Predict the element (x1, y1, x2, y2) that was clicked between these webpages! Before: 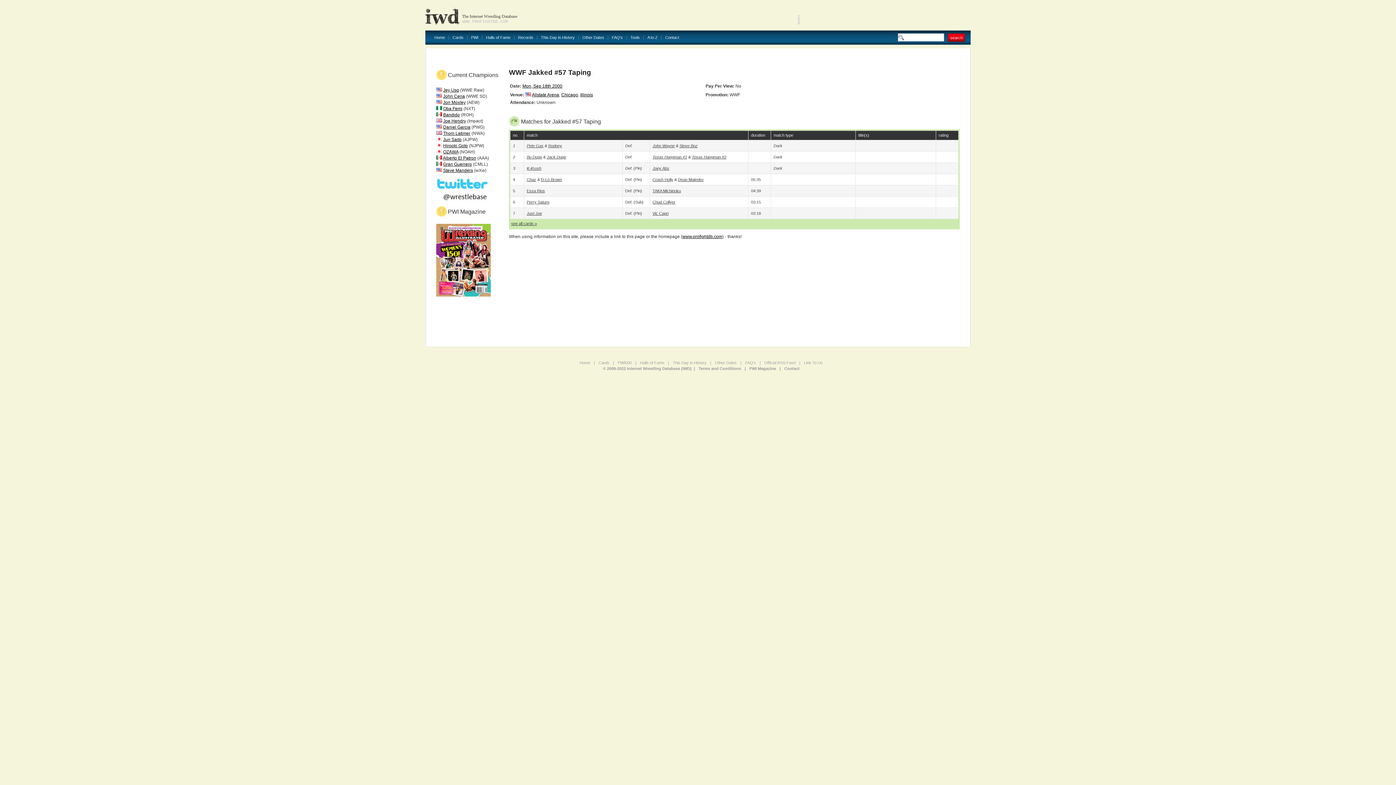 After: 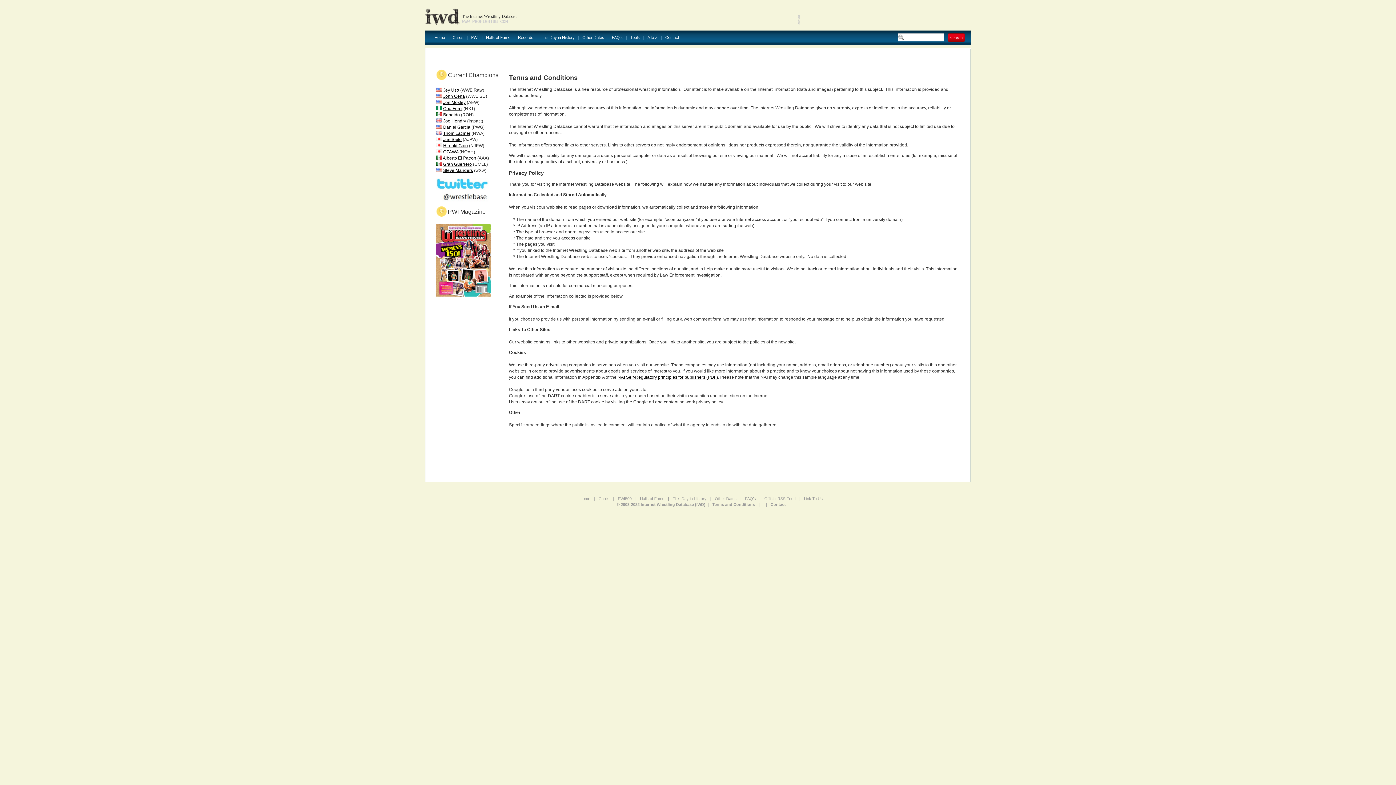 Action: bbox: (698, 366, 741, 370) label: Terms and Conditions